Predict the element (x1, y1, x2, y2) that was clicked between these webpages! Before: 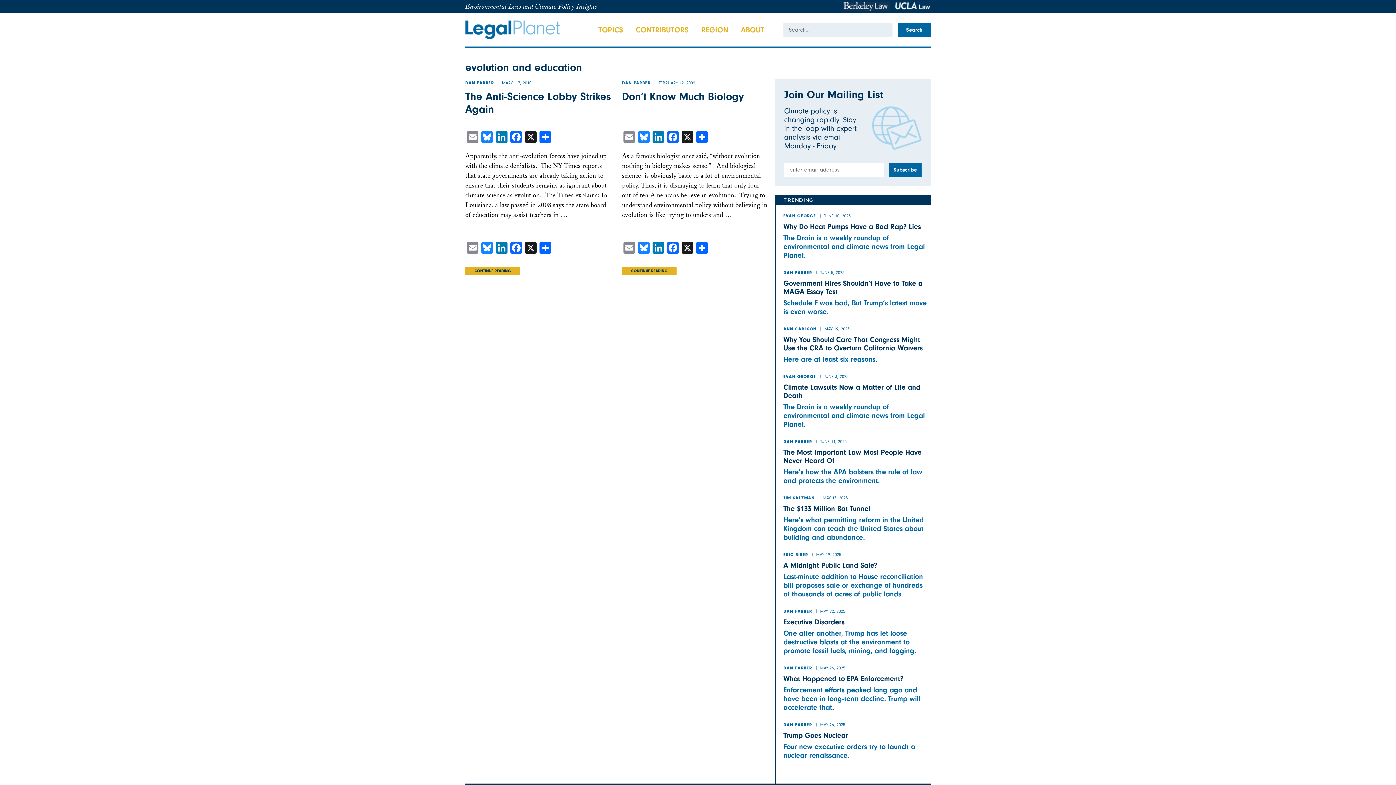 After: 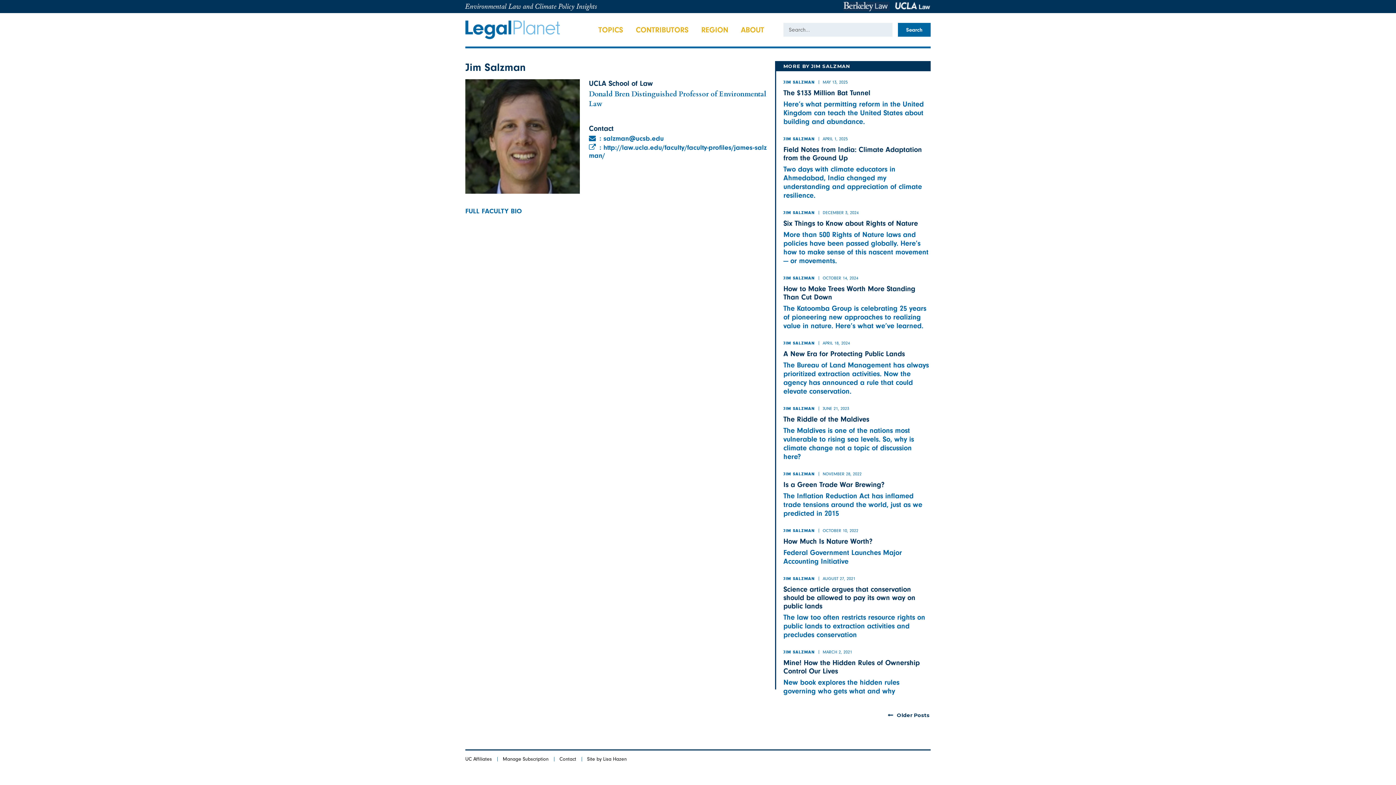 Action: bbox: (783, 496, 814, 501) label: JIM SALZMAN